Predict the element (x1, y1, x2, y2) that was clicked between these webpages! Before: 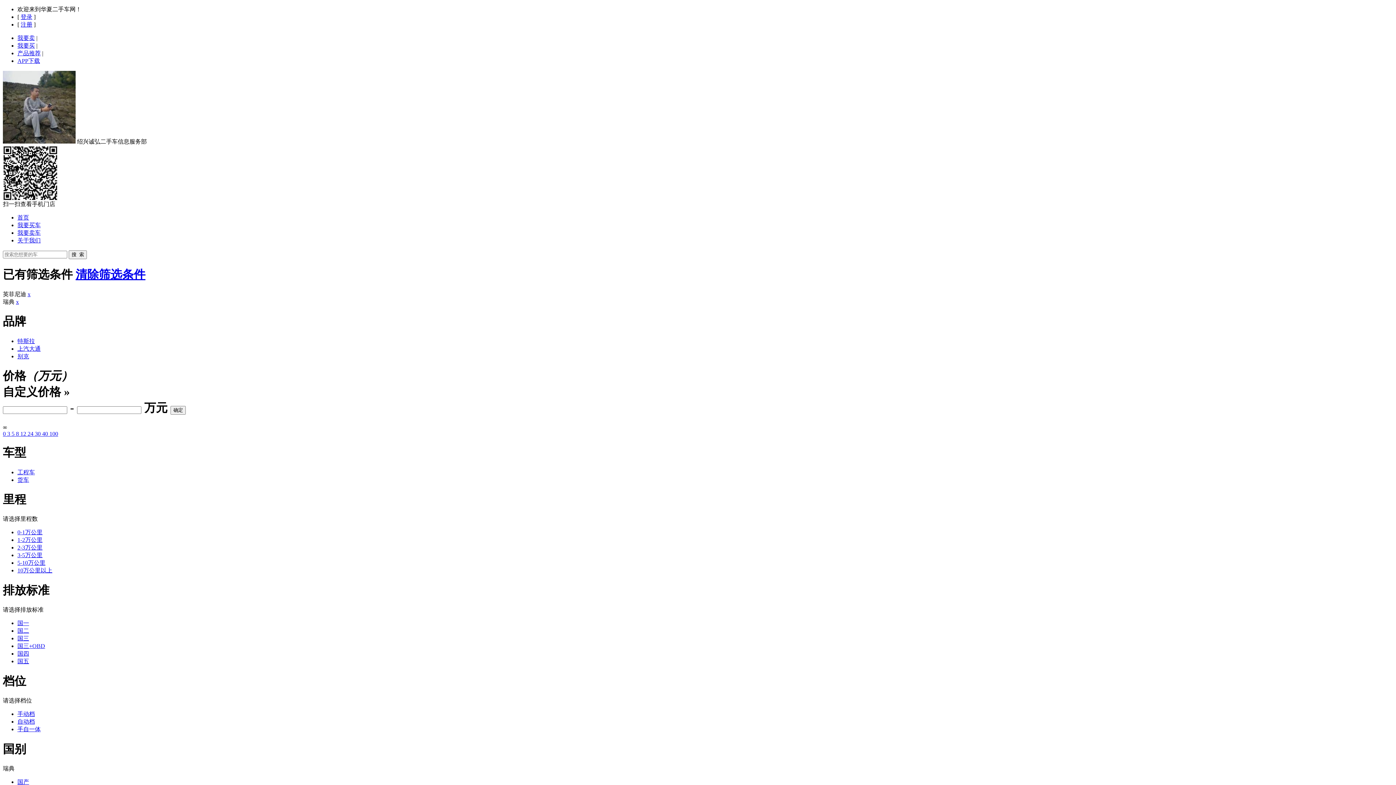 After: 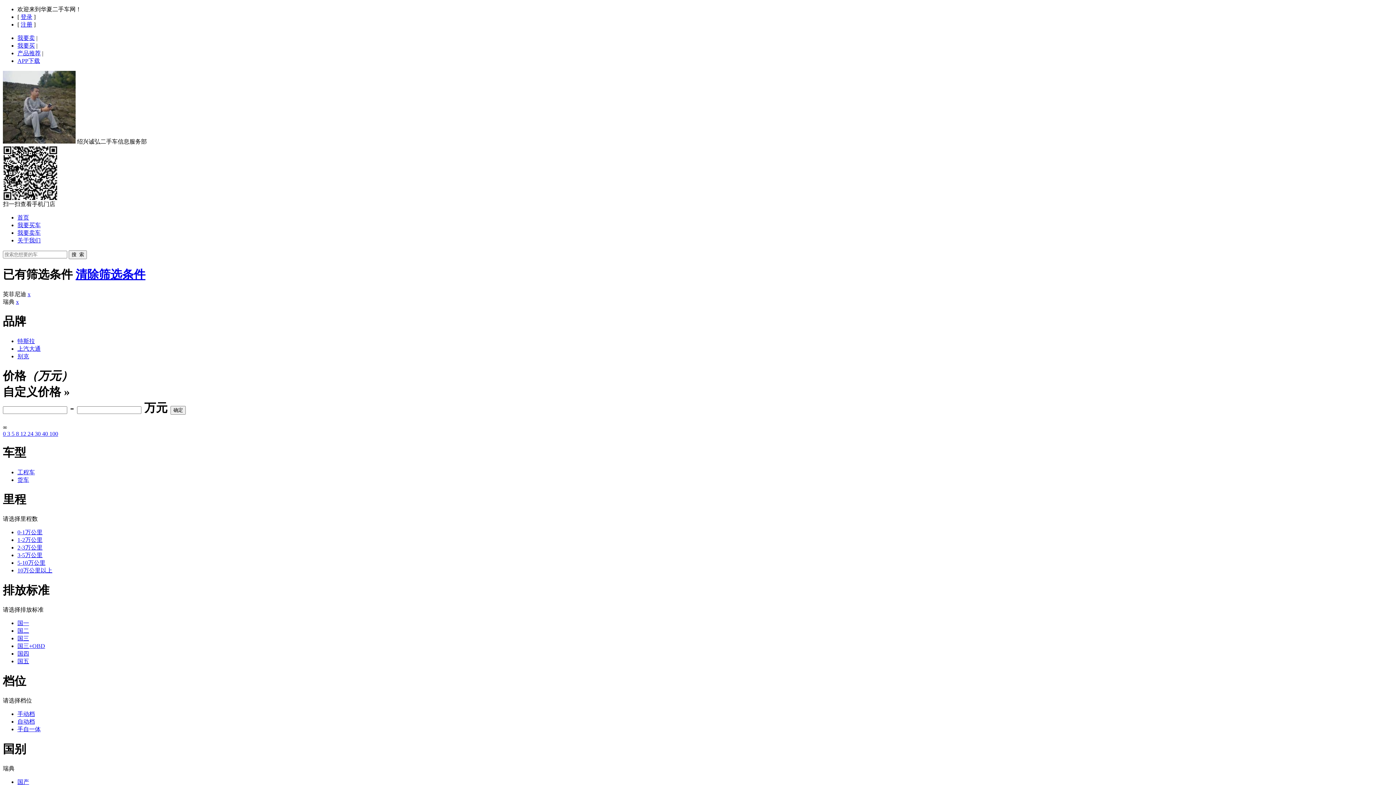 Action: label: 产品推荐 bbox: (17, 50, 40, 56)